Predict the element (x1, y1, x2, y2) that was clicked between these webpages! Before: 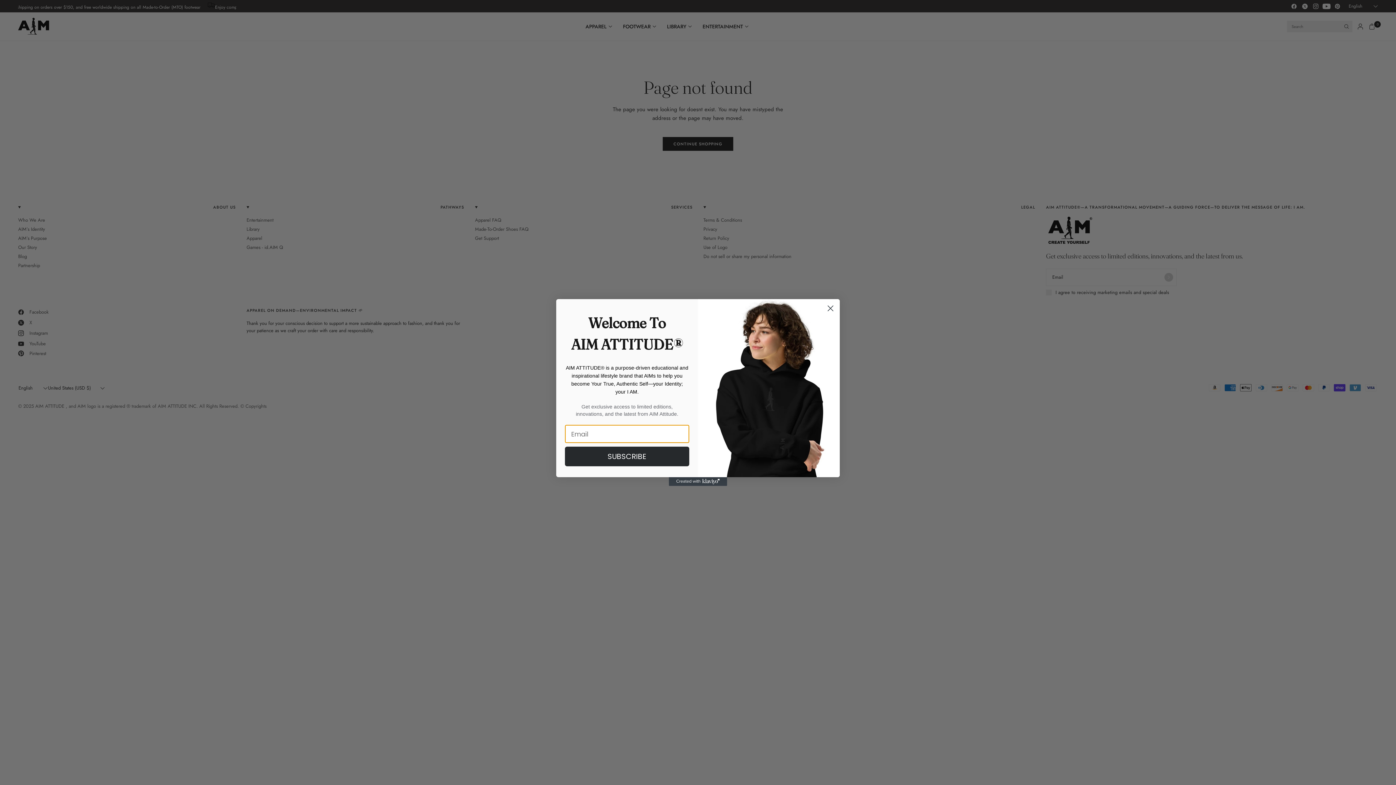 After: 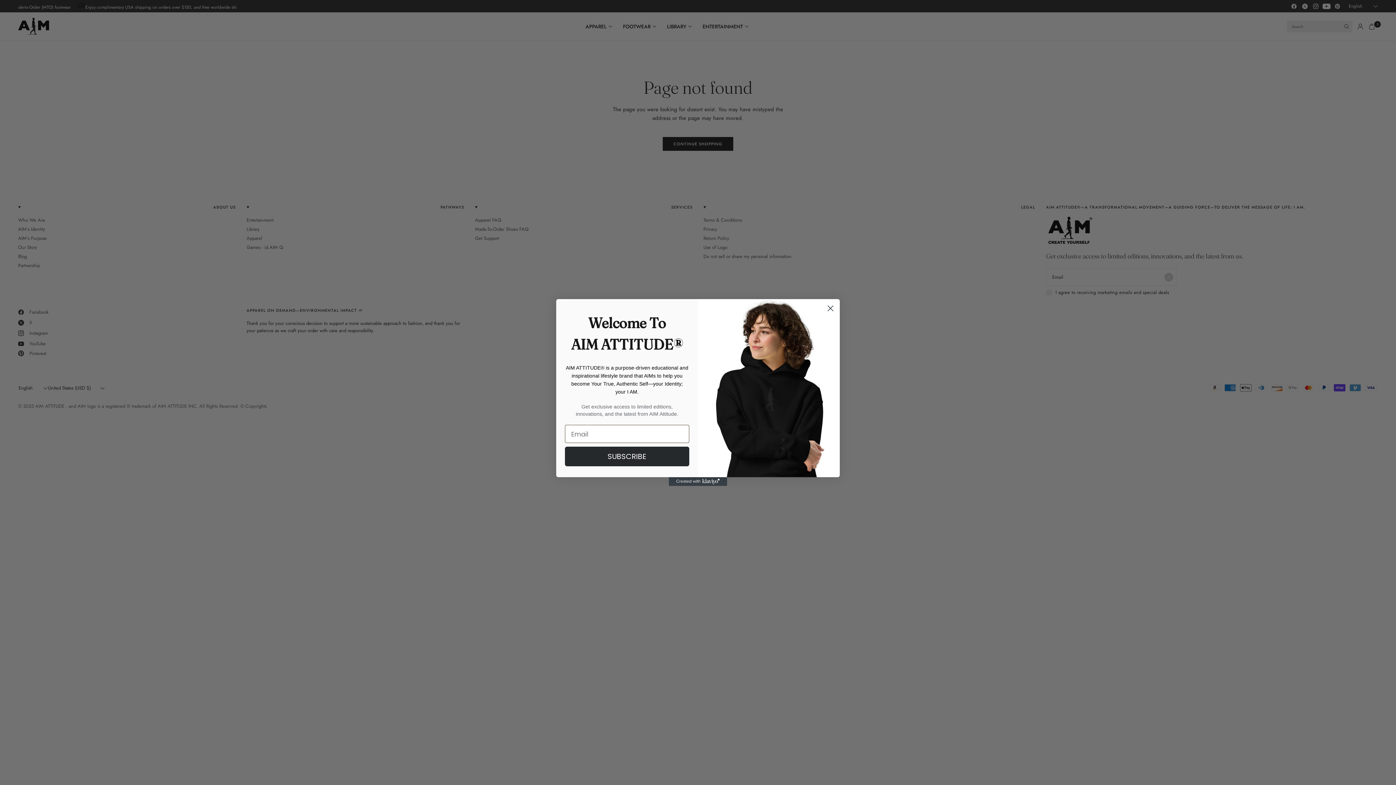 Action: label: Created with Klaviyo - opens in a new tab bbox: (669, 494, 727, 502)